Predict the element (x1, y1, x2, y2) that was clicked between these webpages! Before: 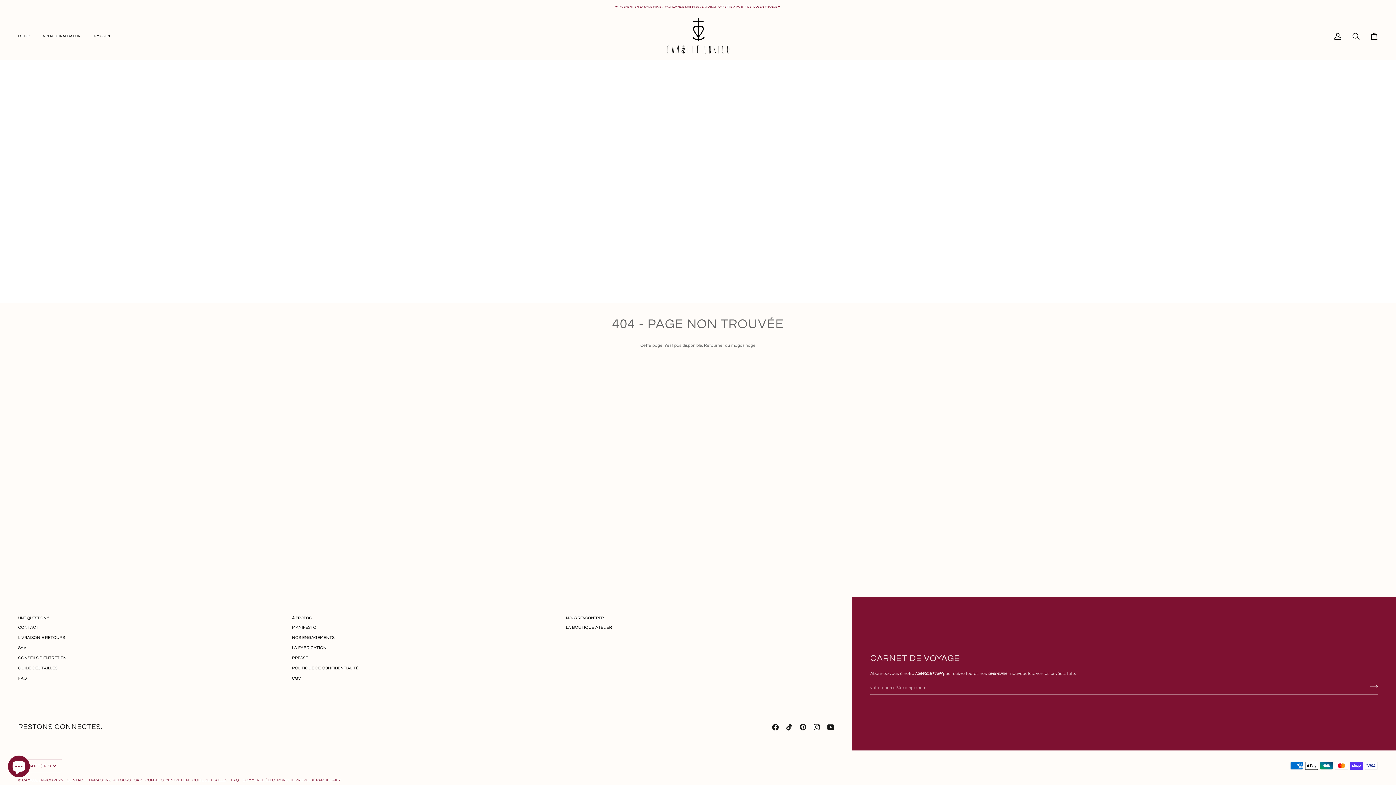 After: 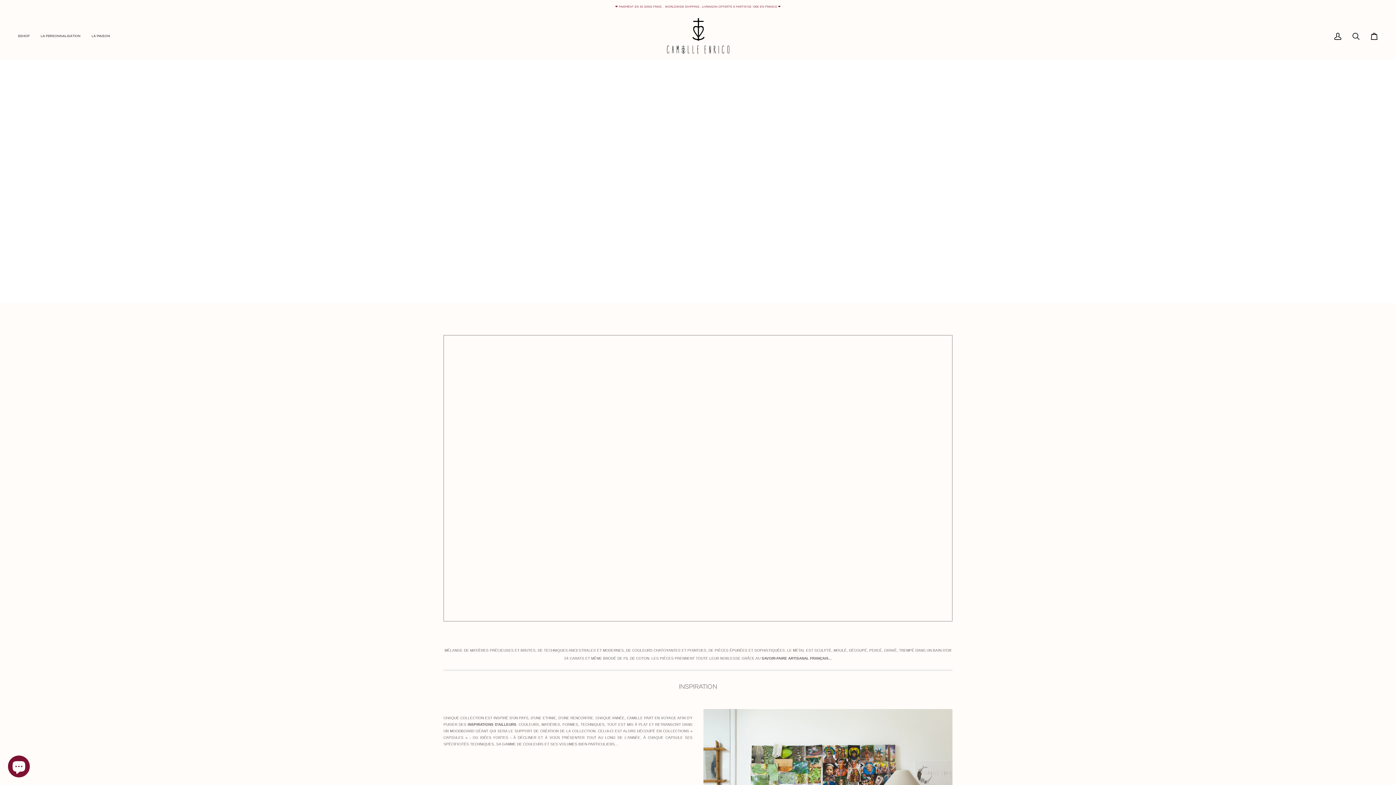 Action: label: LA FABRICATION bbox: (292, 645, 326, 650)